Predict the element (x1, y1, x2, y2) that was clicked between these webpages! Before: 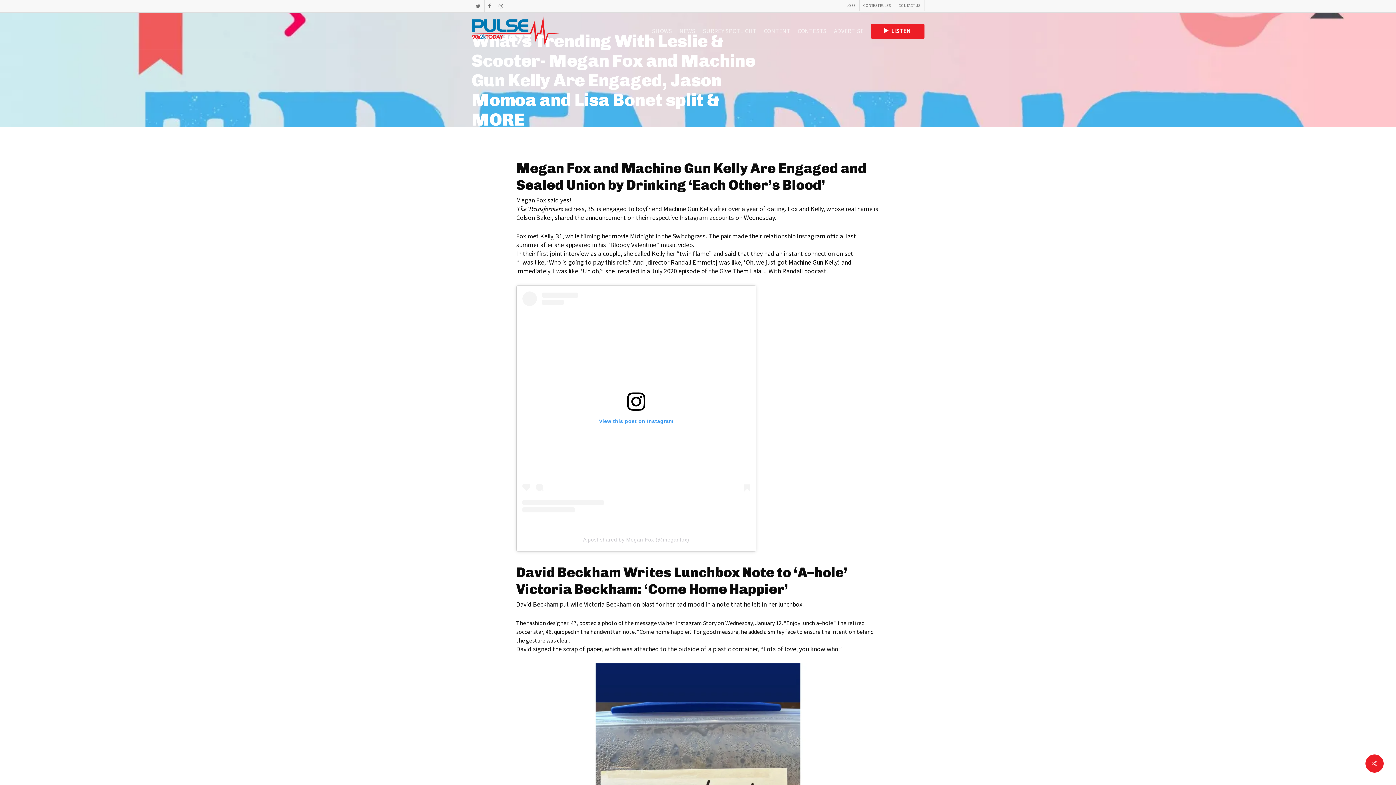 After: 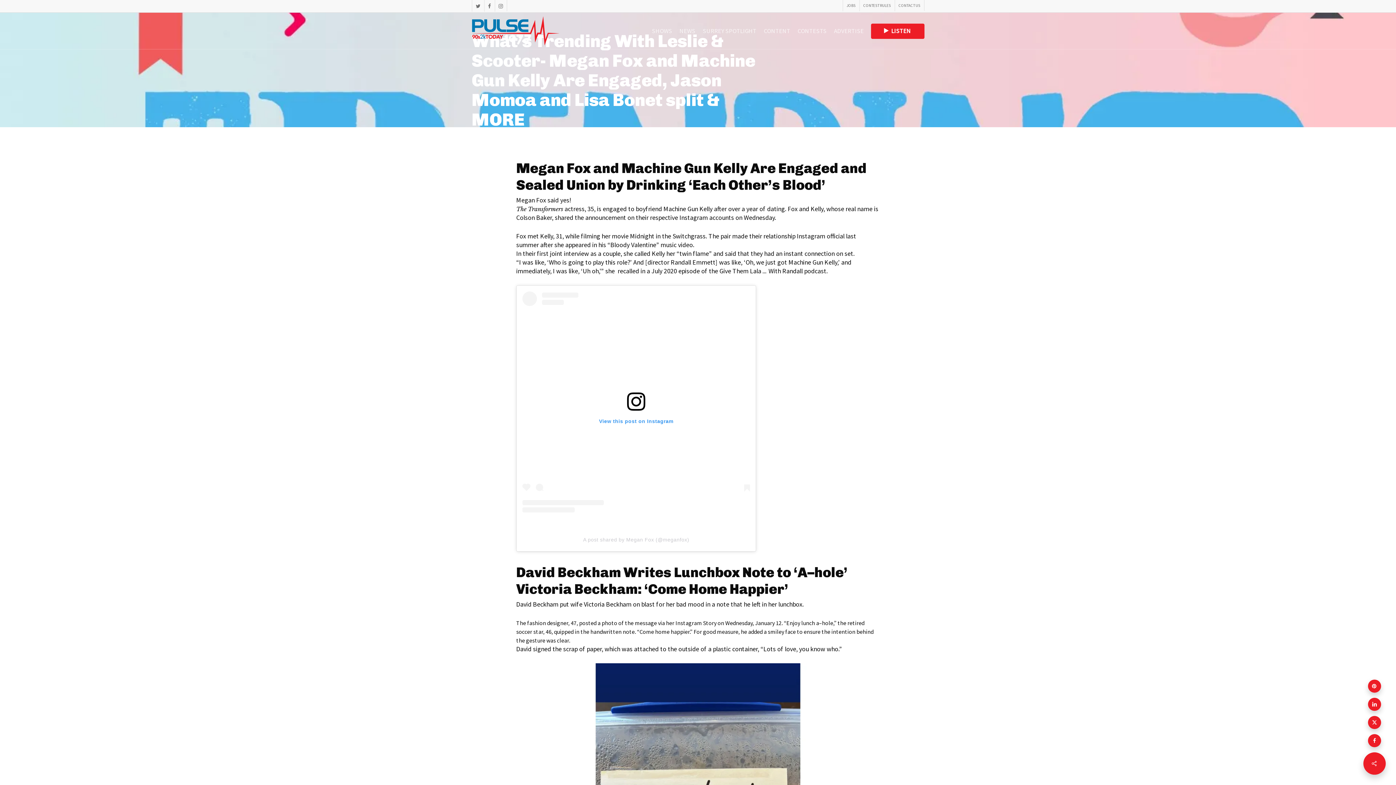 Action: bbox: (1365, 754, 1384, 773)